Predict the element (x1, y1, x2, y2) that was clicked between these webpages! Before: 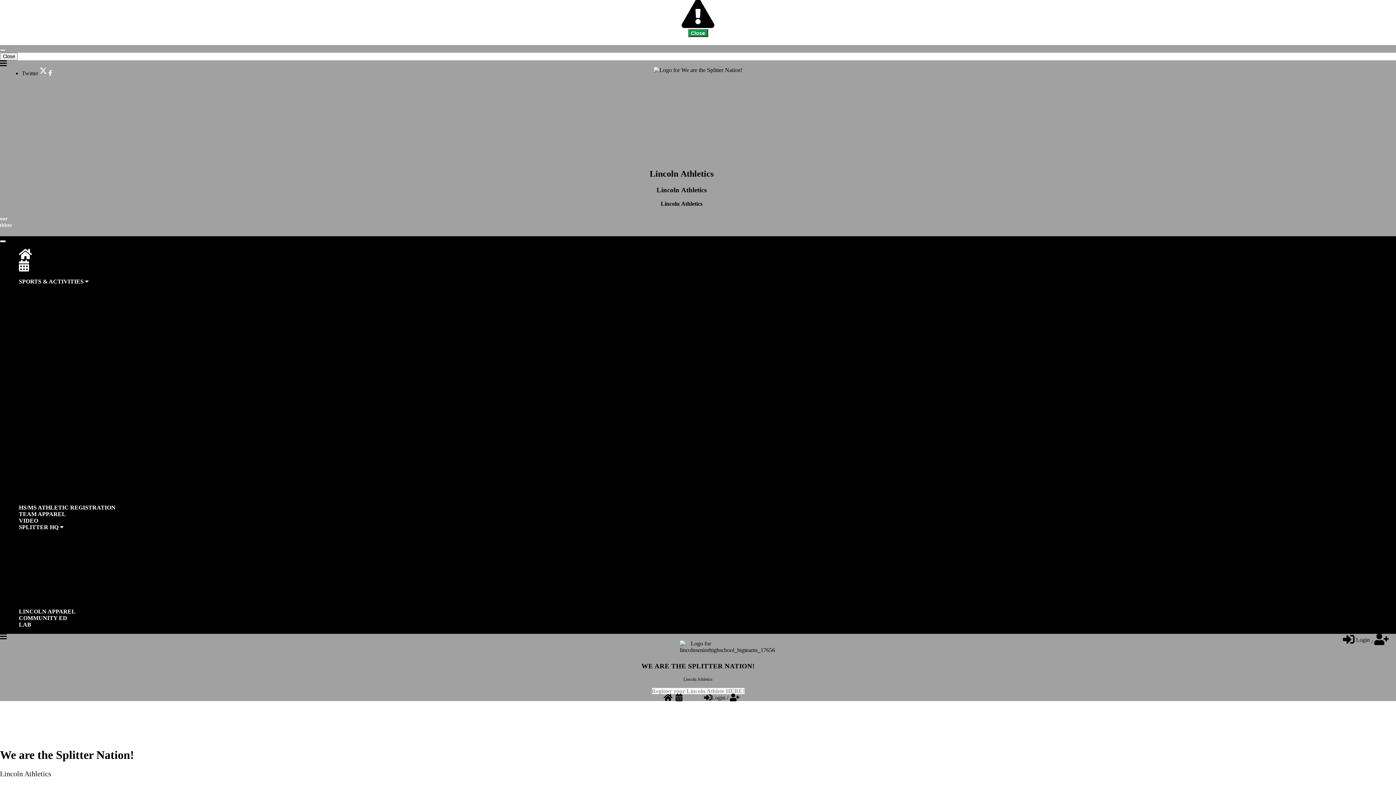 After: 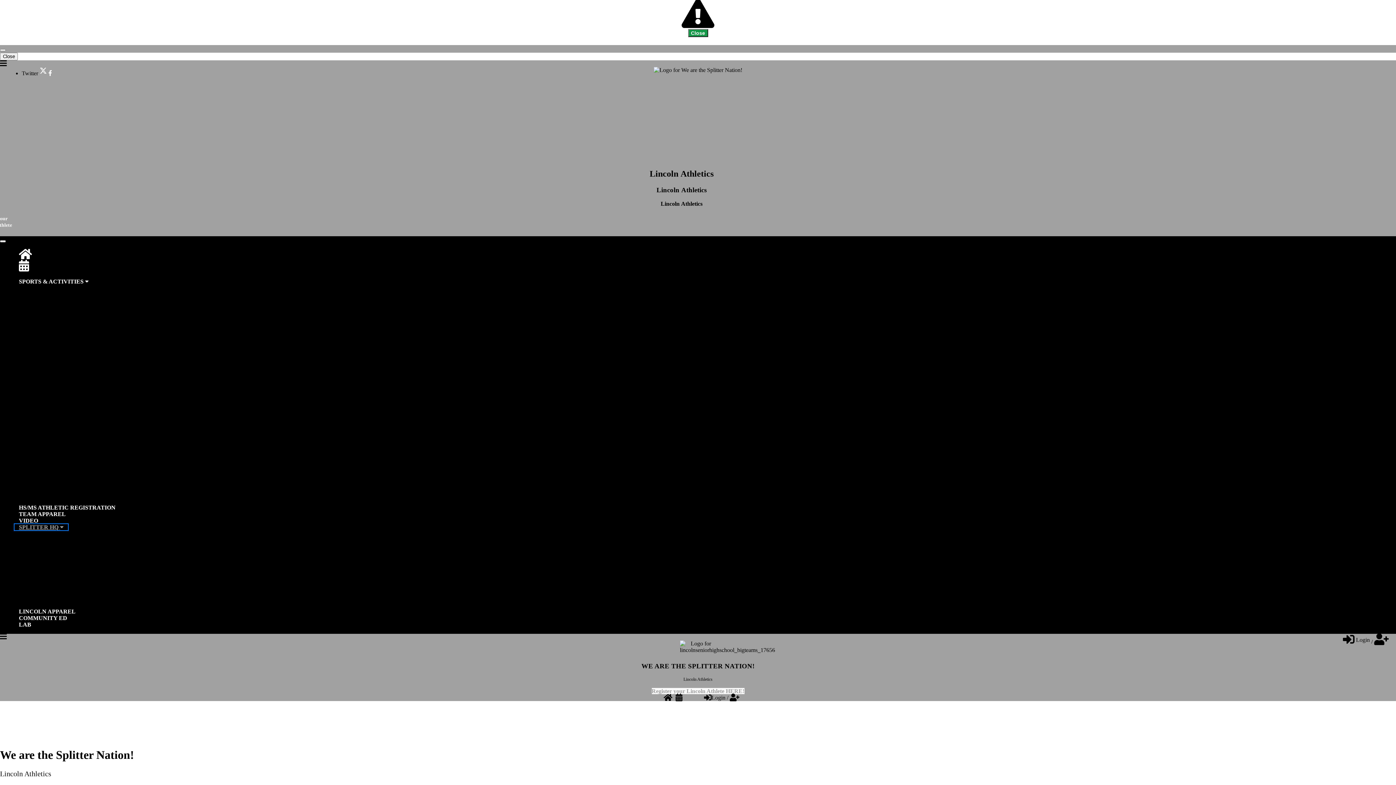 Action: bbox: (14, 524, 68, 530) label: SPLITTER HQ 